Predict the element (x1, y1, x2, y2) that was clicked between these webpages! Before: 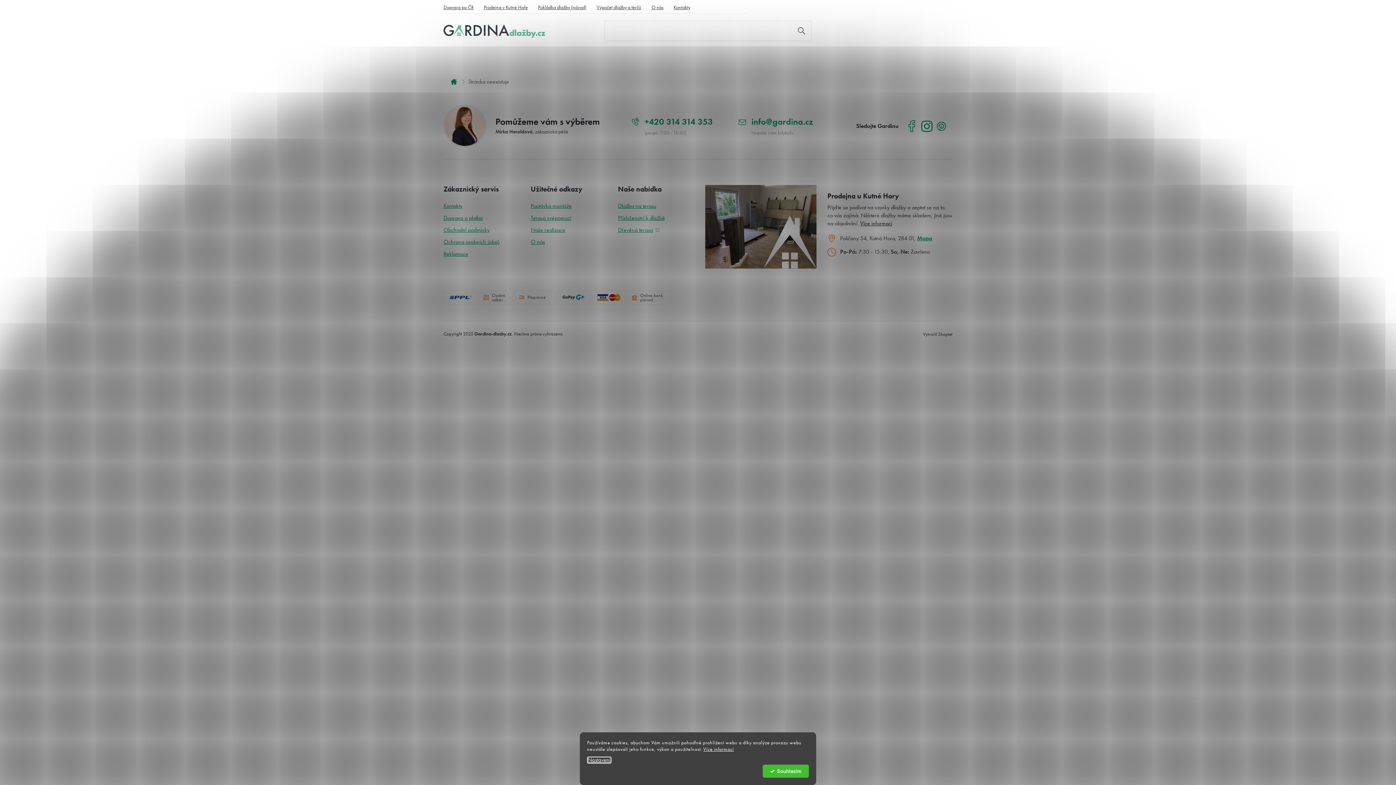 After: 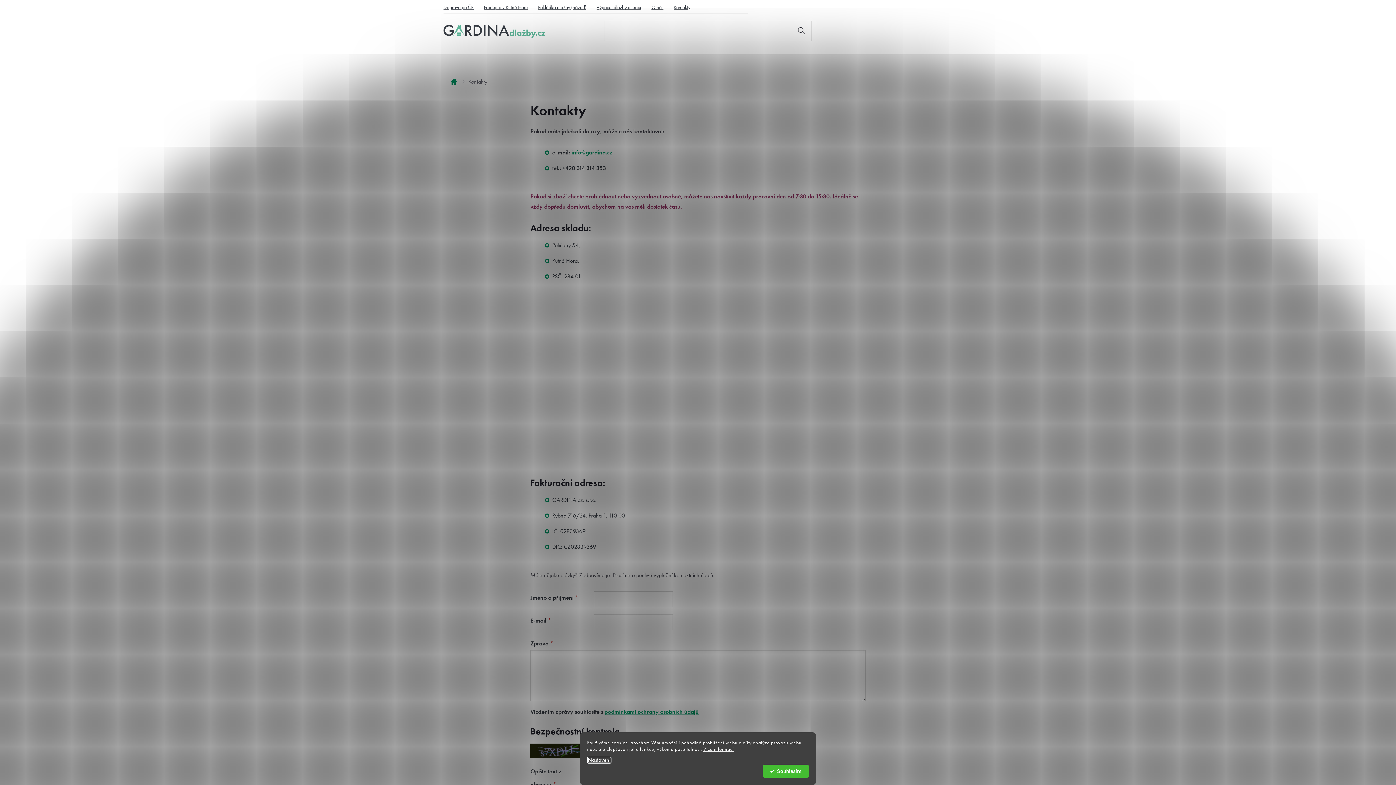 Action: bbox: (443, 202, 516, 210) label: Kontakty